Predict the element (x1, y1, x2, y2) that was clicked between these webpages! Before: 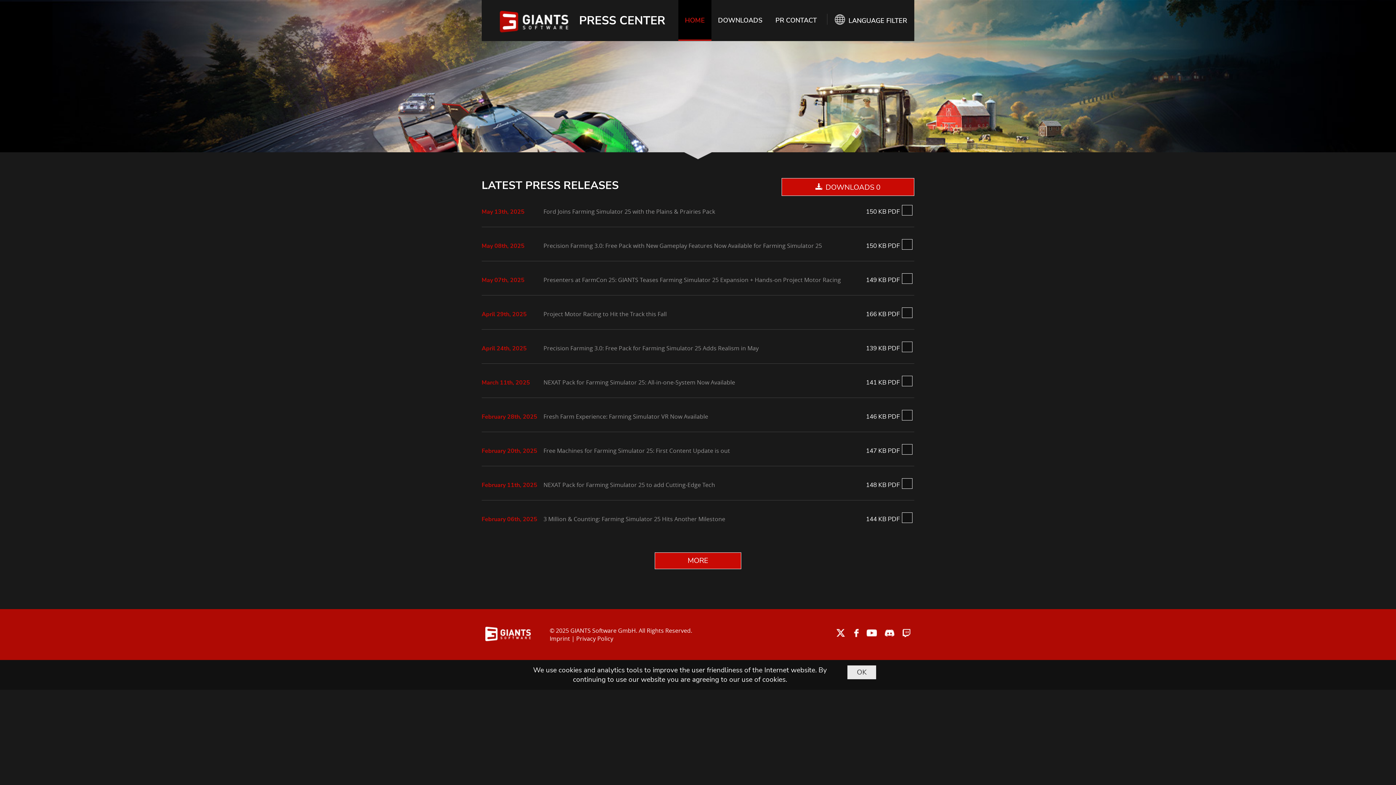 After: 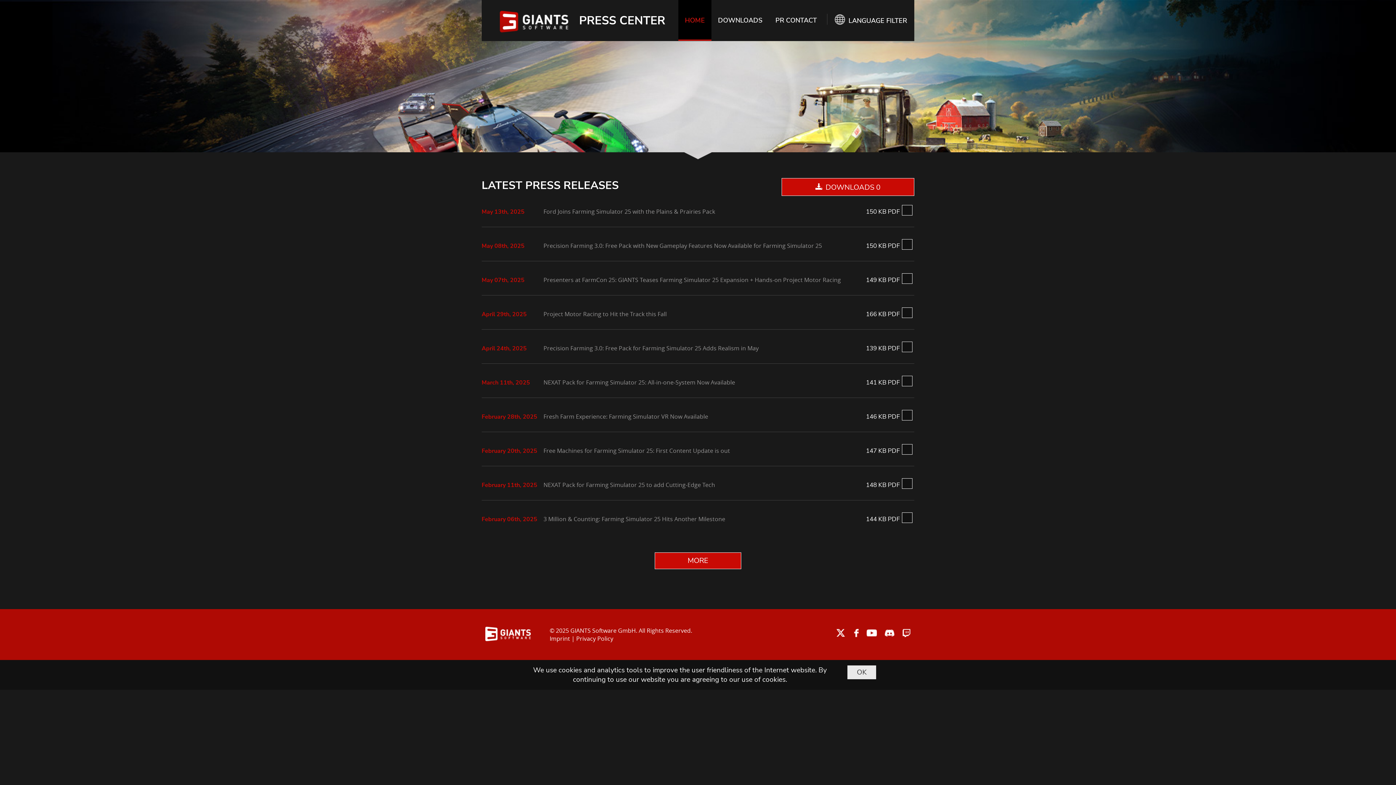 Action: label: LANGUAGE FILTER bbox: (823, 0, 914, 41)